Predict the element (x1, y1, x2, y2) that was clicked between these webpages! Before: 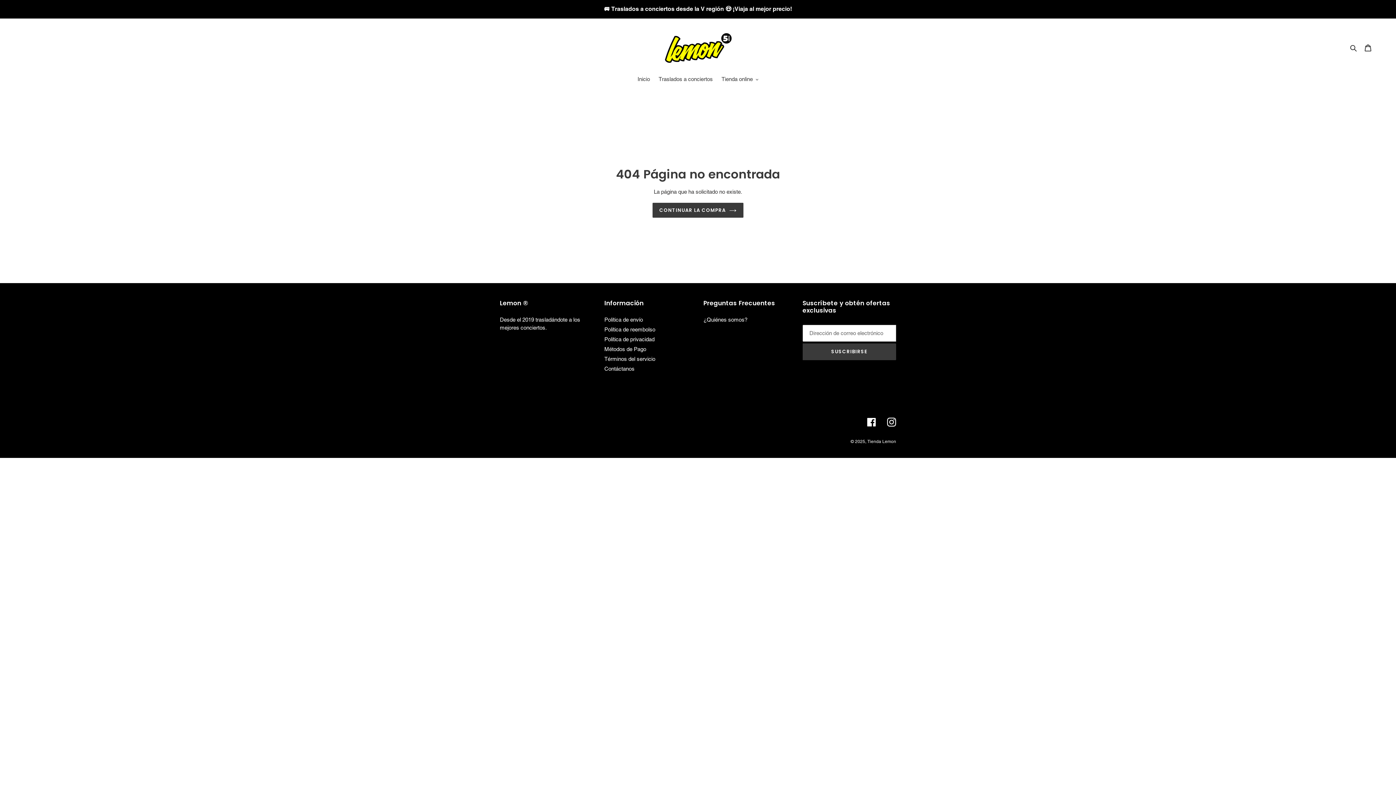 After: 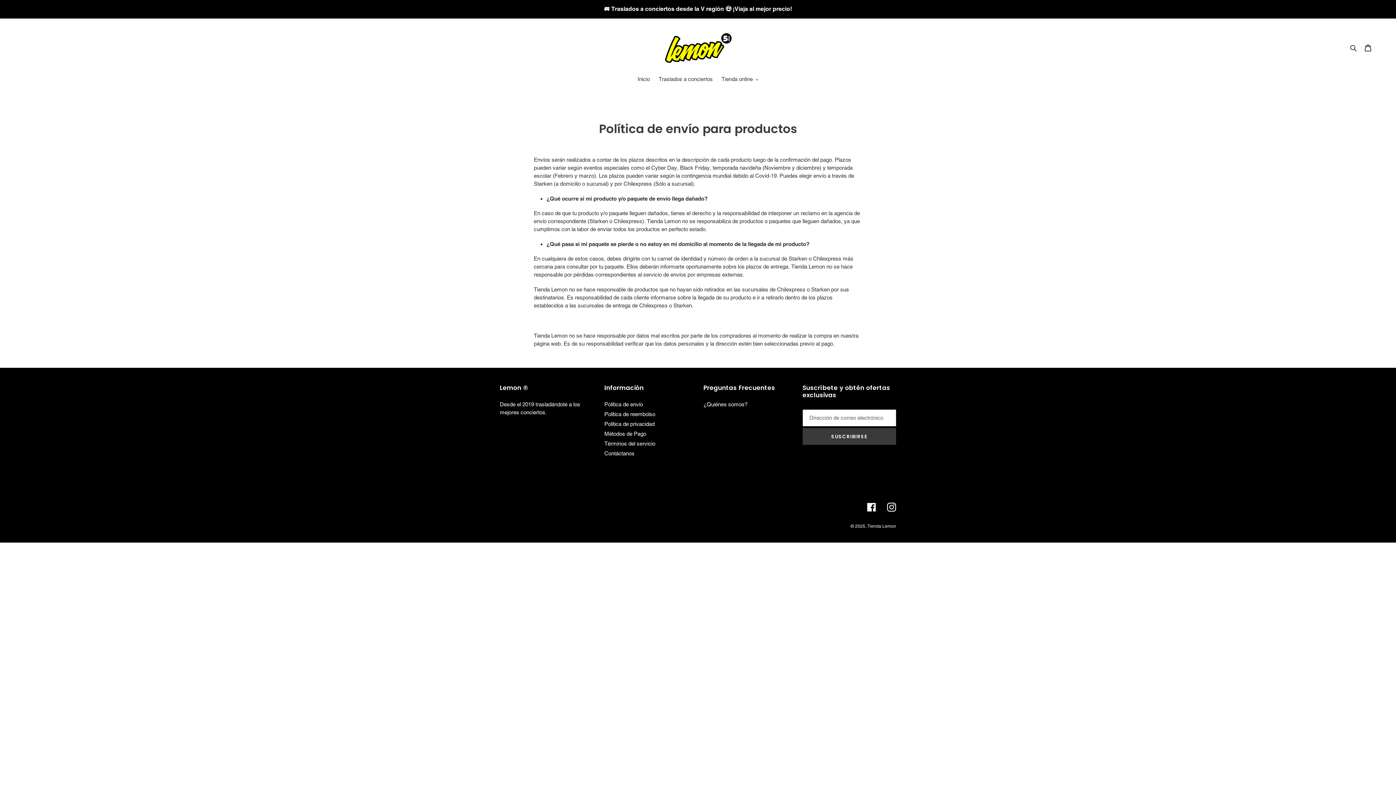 Action: bbox: (604, 316, 643, 322) label: Política de envío